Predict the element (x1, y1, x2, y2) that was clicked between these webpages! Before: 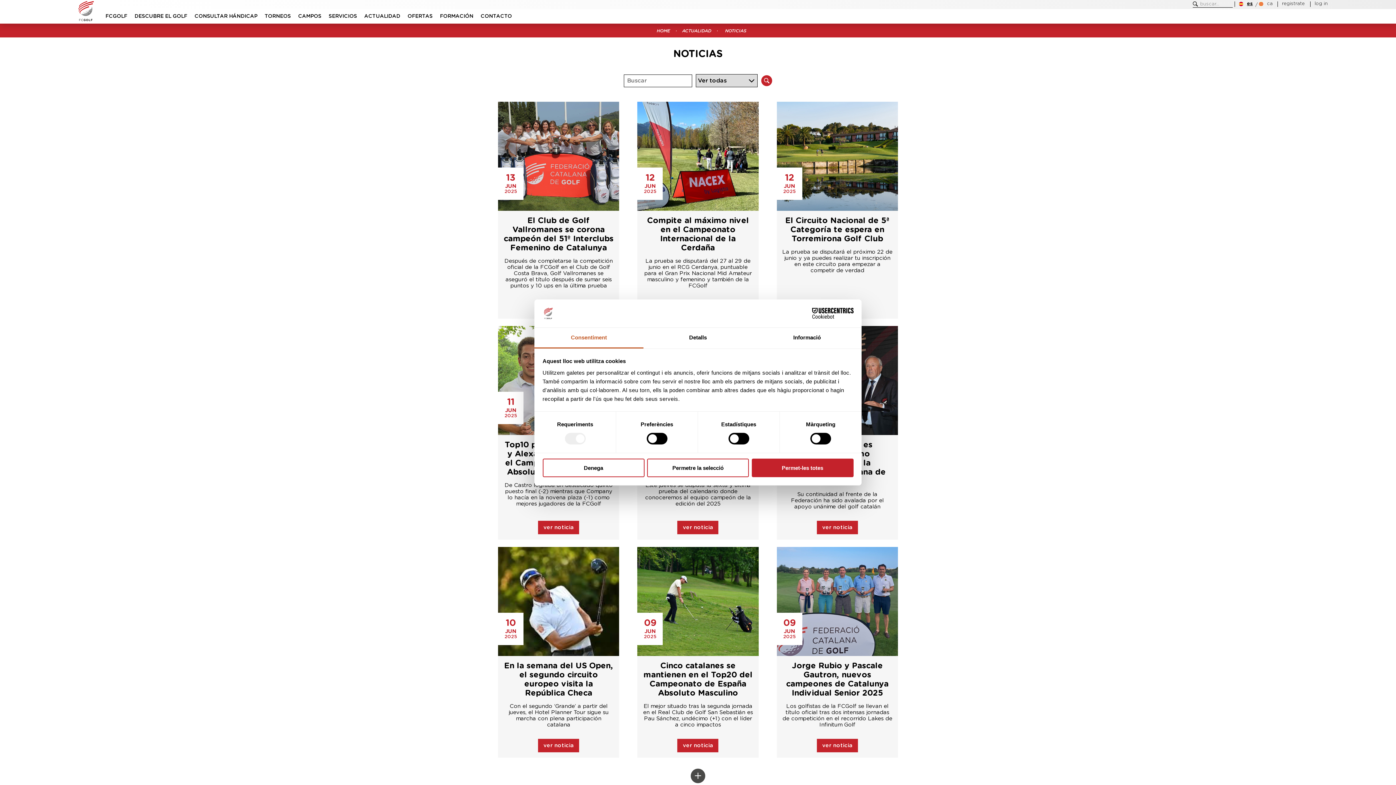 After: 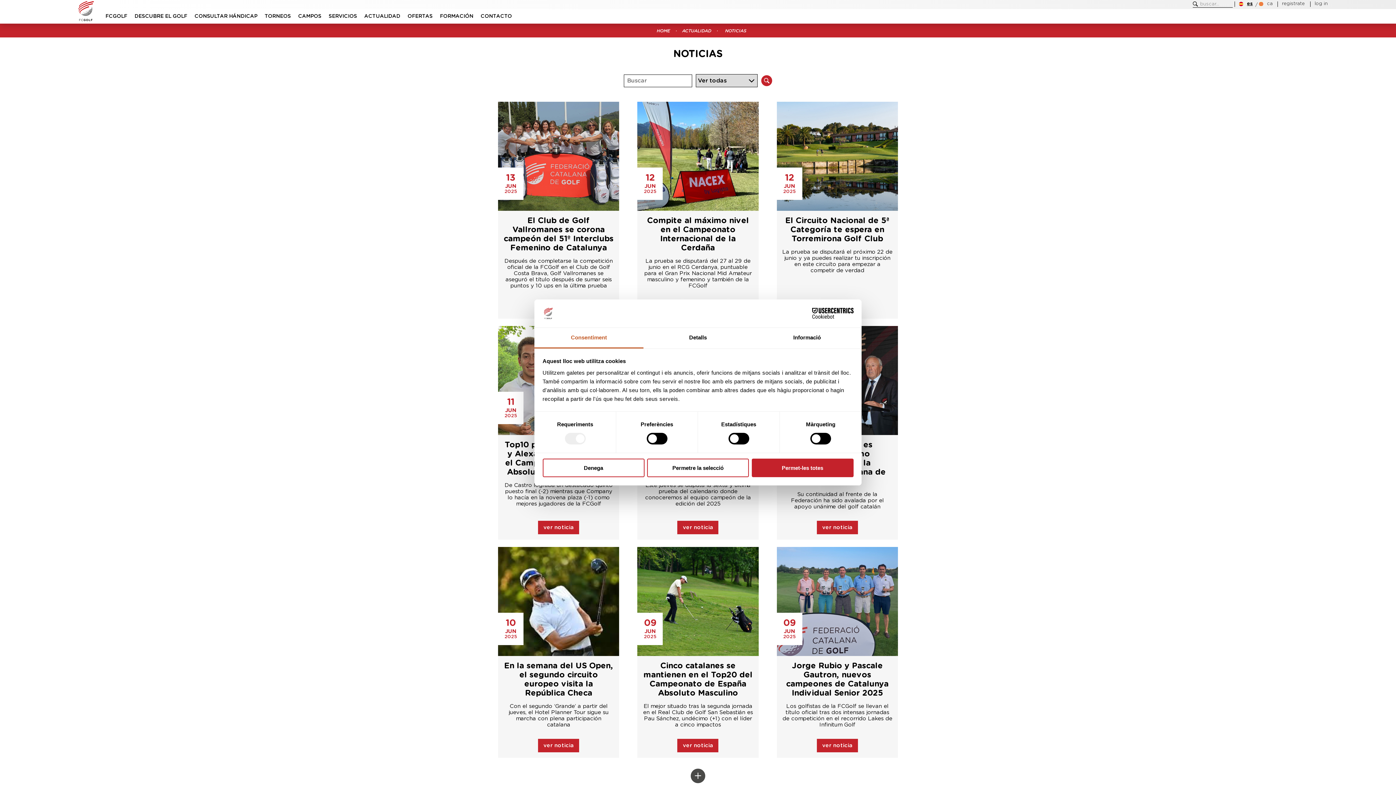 Action: label: Cookiebot - opens in a new window bbox: (790, 308, 853, 319)